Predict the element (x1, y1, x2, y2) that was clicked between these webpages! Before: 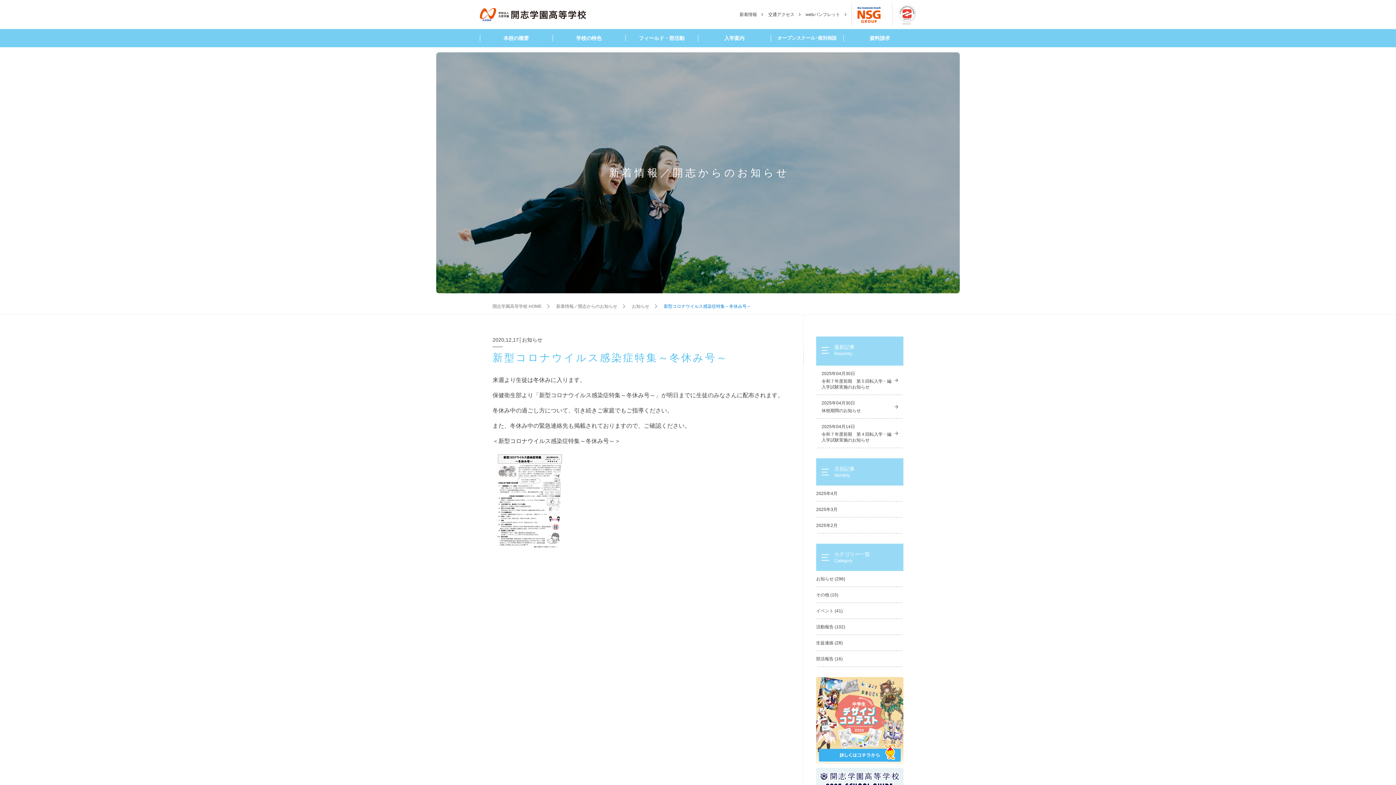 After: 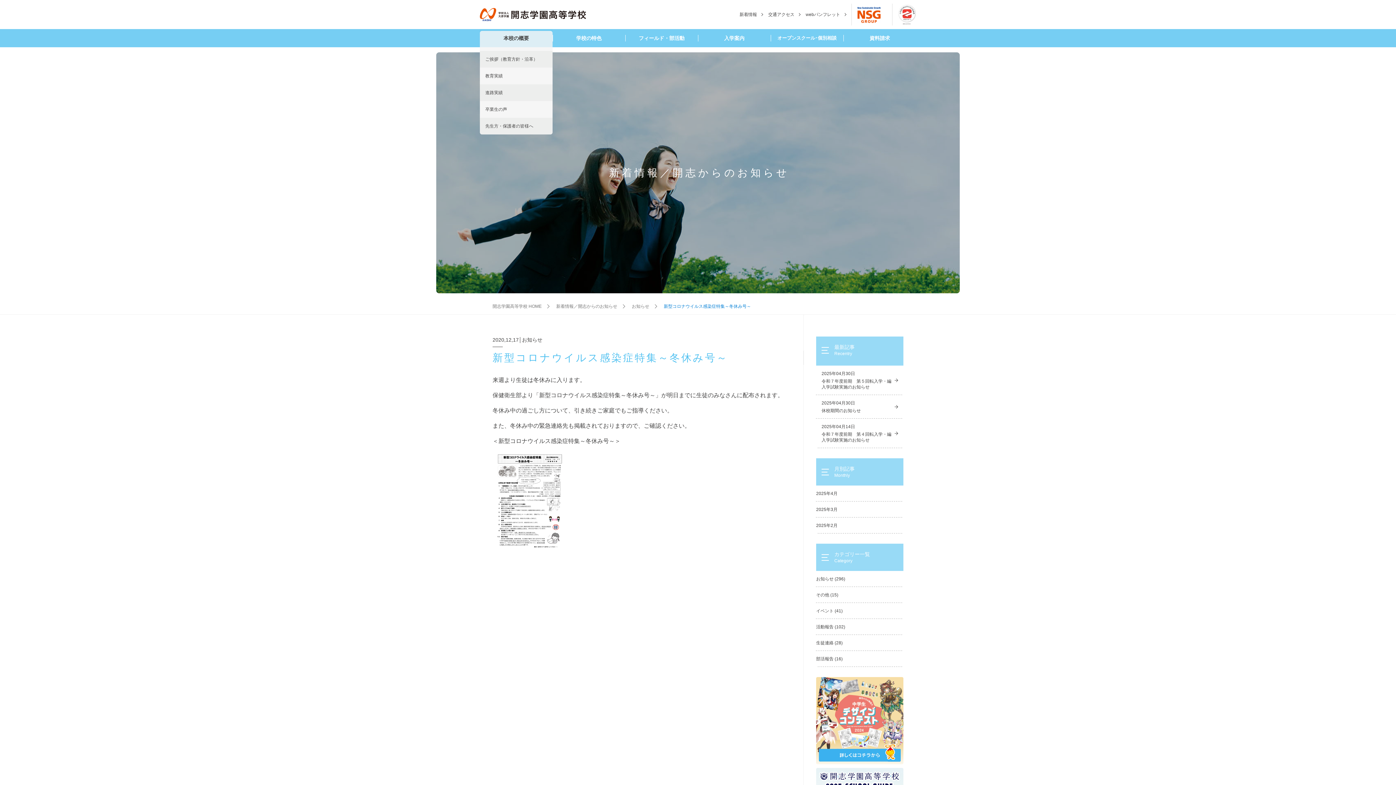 Action: bbox: (480, 29, 552, 47) label: 本校の概要